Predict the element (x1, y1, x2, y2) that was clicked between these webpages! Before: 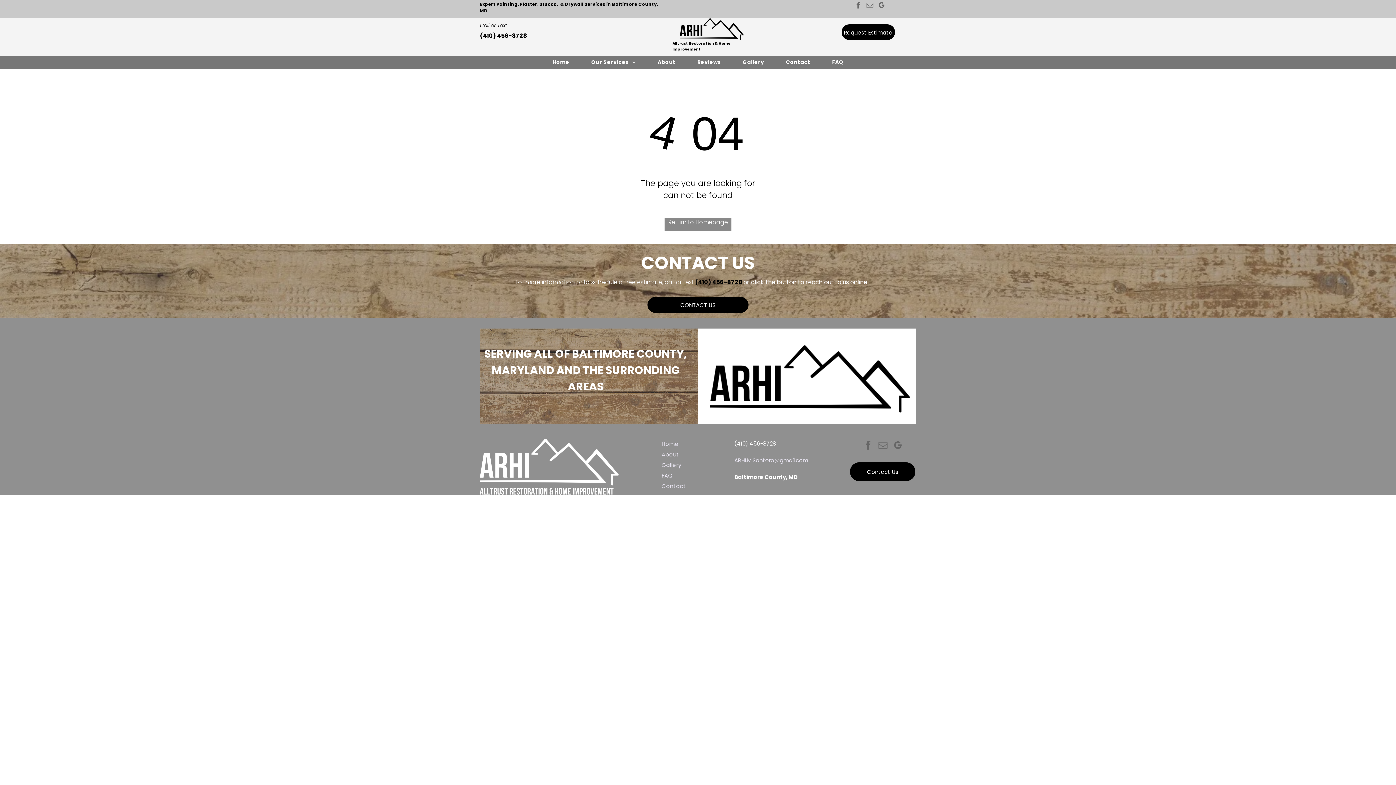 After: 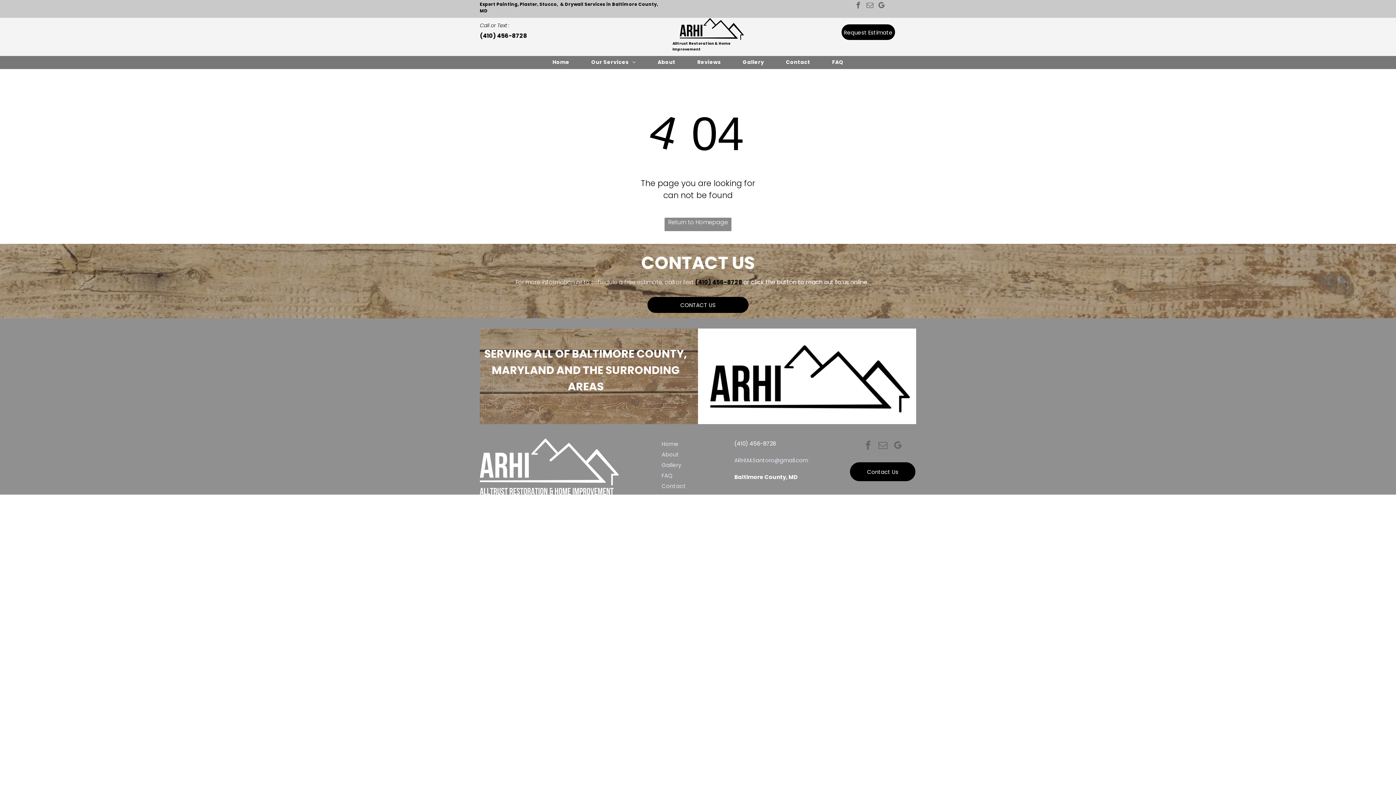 Action: label: google_my_business bbox: (876, 0, 886, 12)